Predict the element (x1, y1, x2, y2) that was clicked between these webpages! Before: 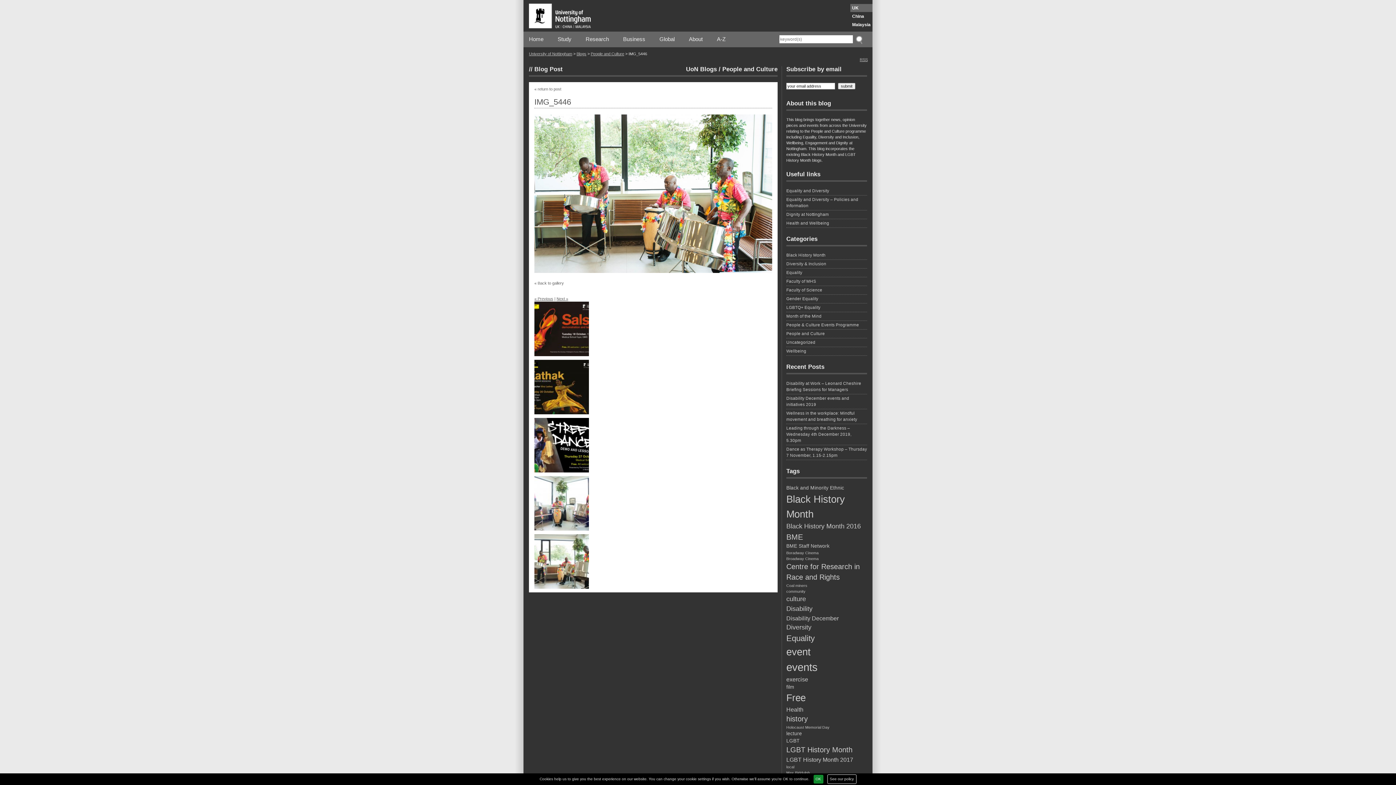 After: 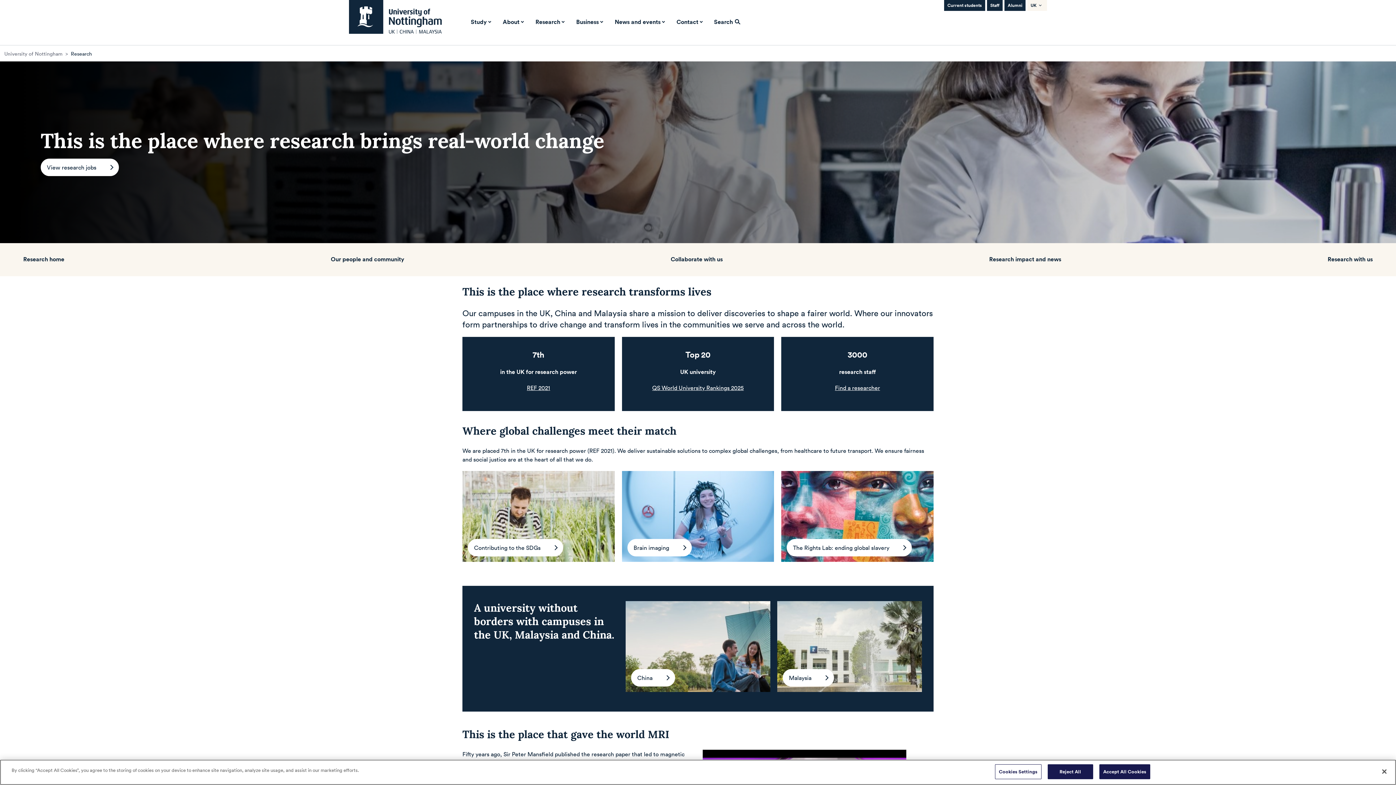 Action: label: Research bbox: (585, 35, 609, 43)